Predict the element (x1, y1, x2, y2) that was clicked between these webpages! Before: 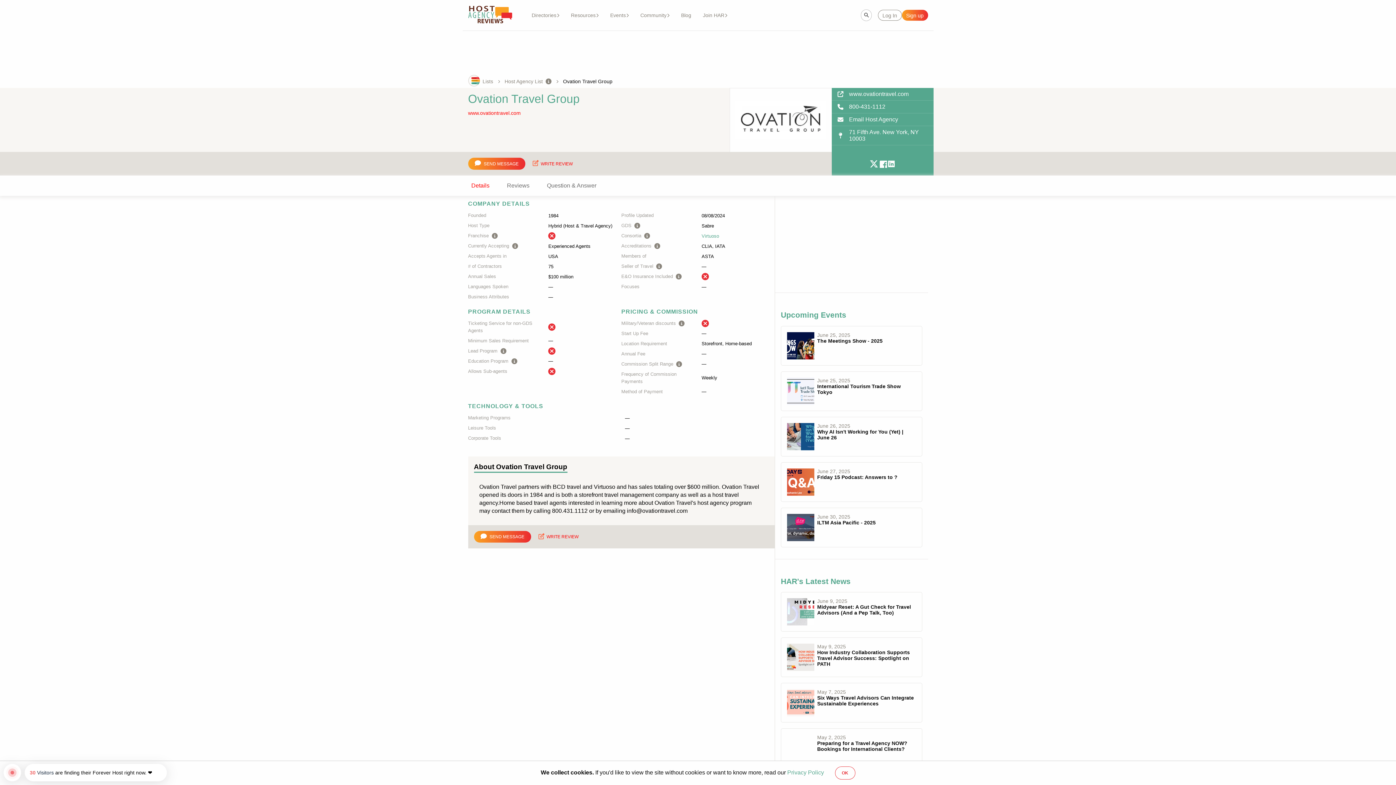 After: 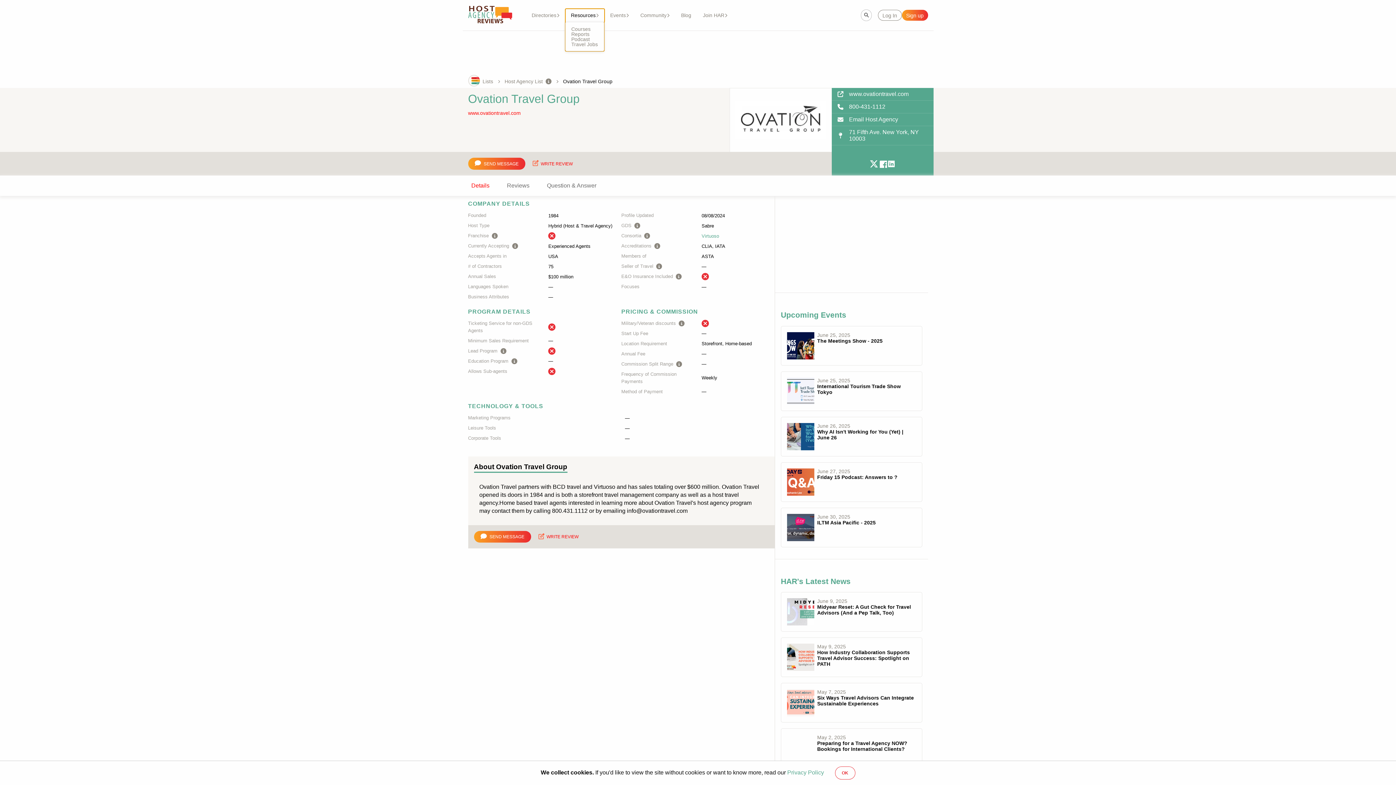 Action: bbox: (565, 8, 604, 21) label: Resources